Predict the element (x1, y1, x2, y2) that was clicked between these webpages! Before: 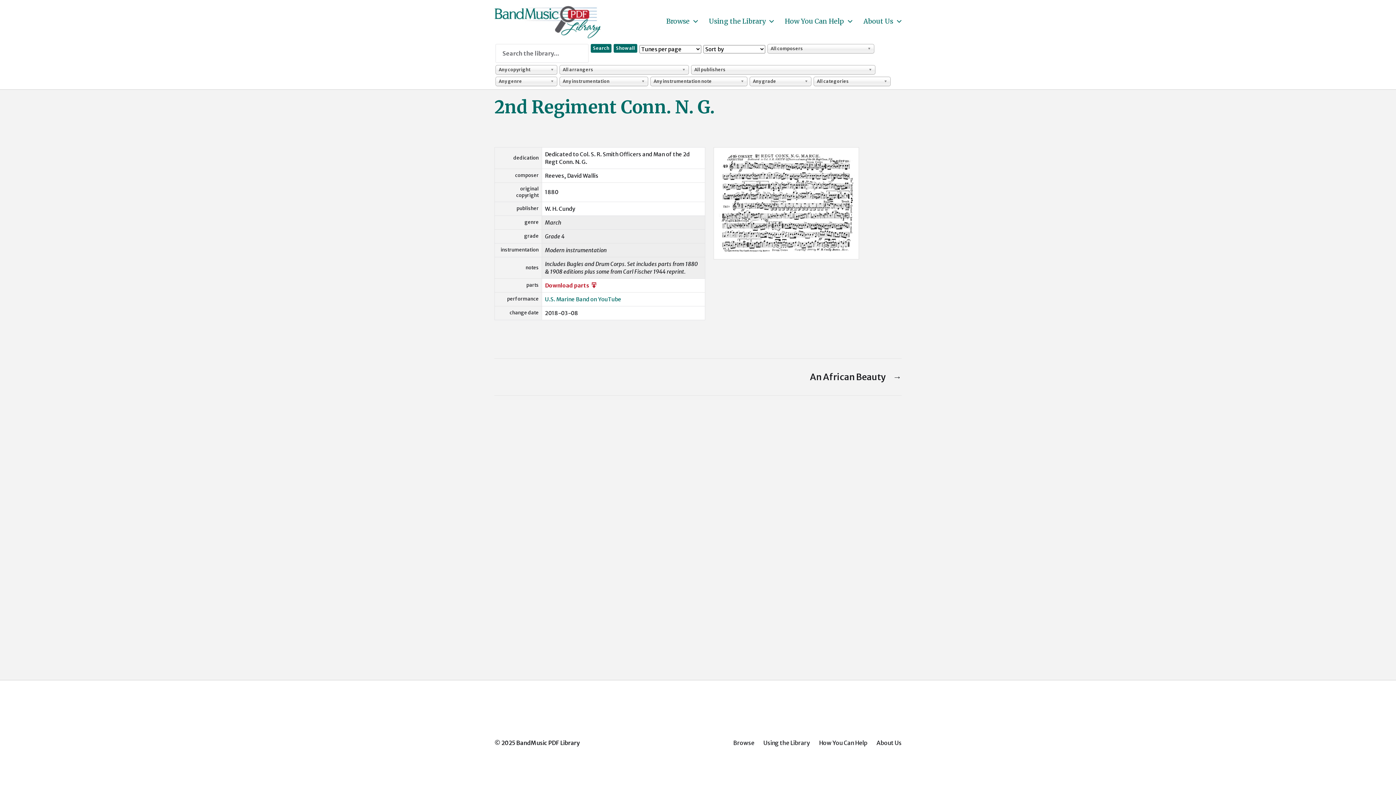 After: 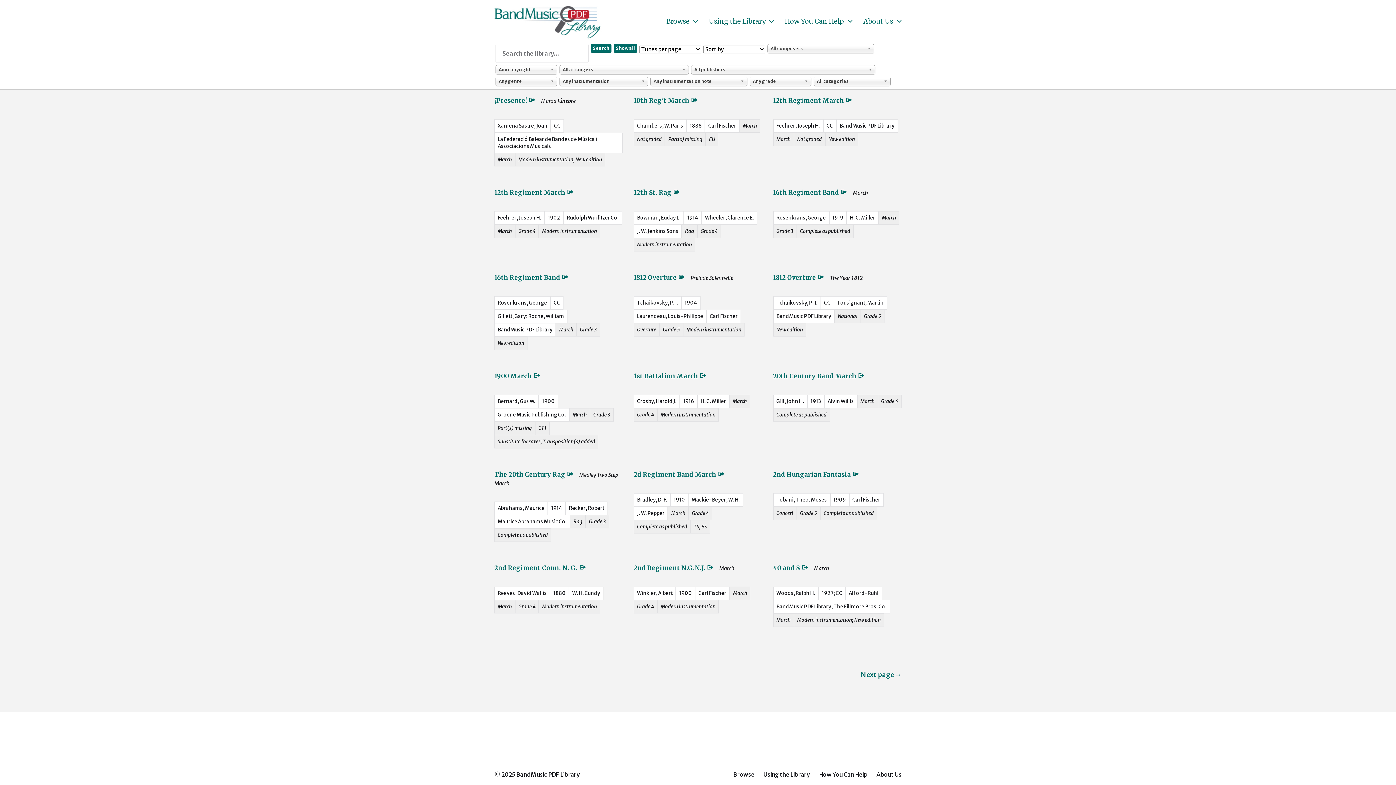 Action: bbox: (733, 739, 754, 746) label: Browse